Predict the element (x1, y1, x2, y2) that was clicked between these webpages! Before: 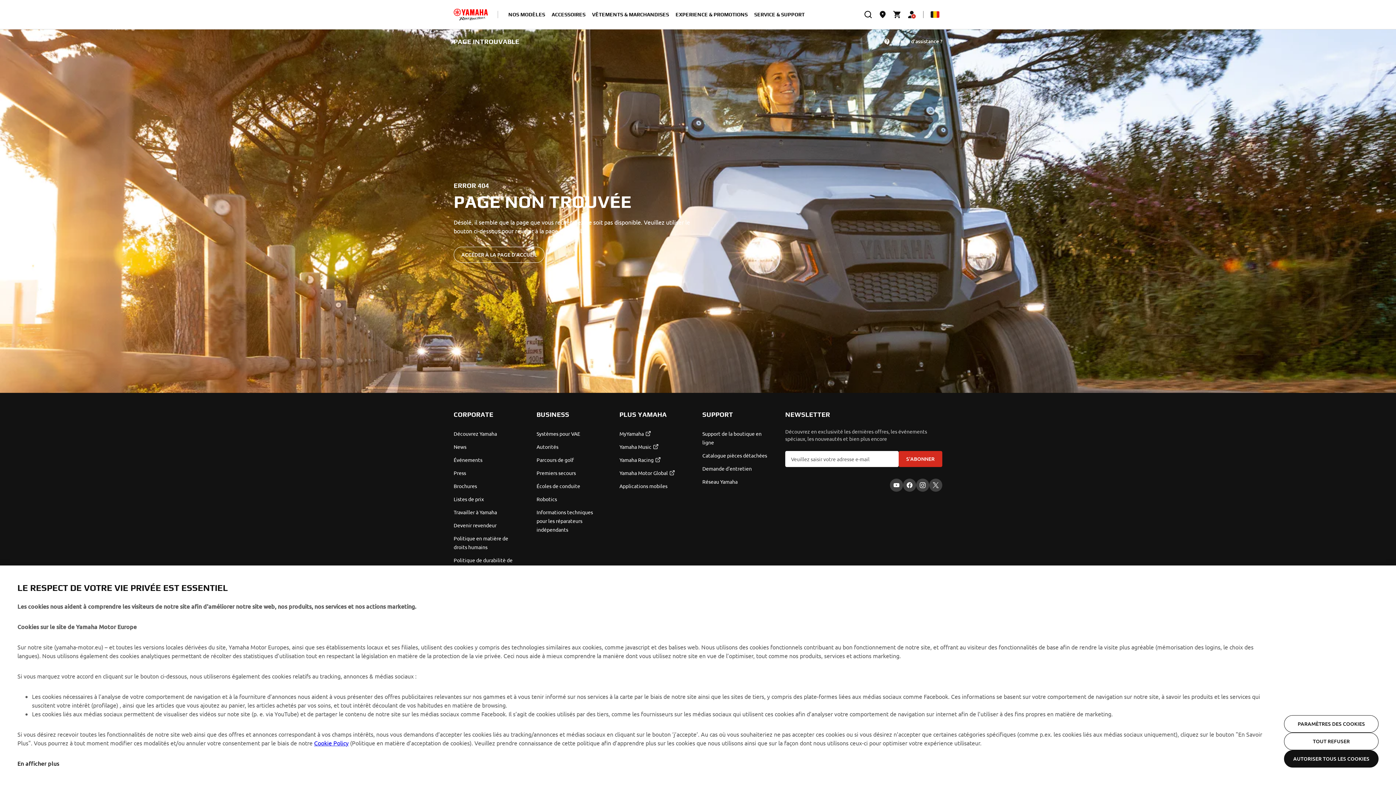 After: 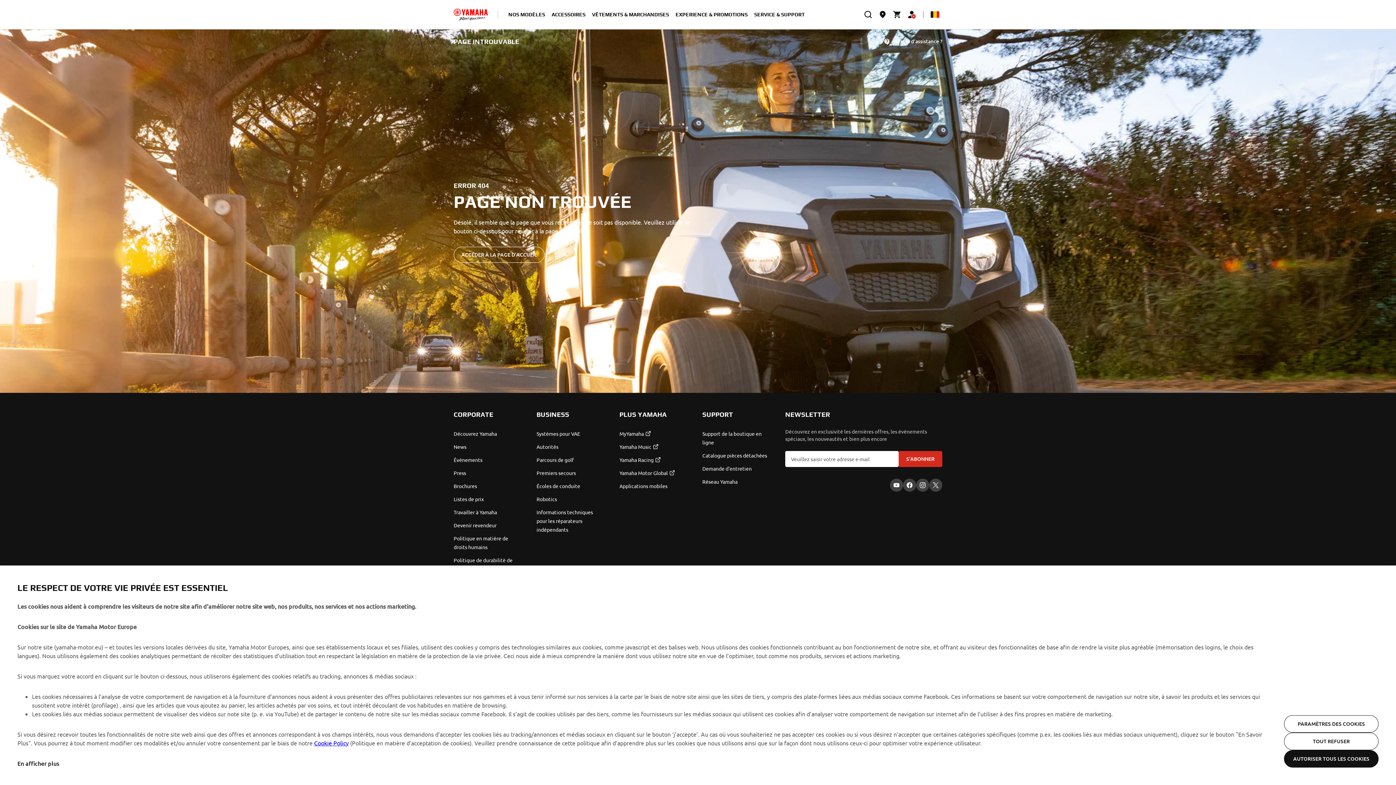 Action: label: MyYamaha bbox: (619, 429, 693, 438)